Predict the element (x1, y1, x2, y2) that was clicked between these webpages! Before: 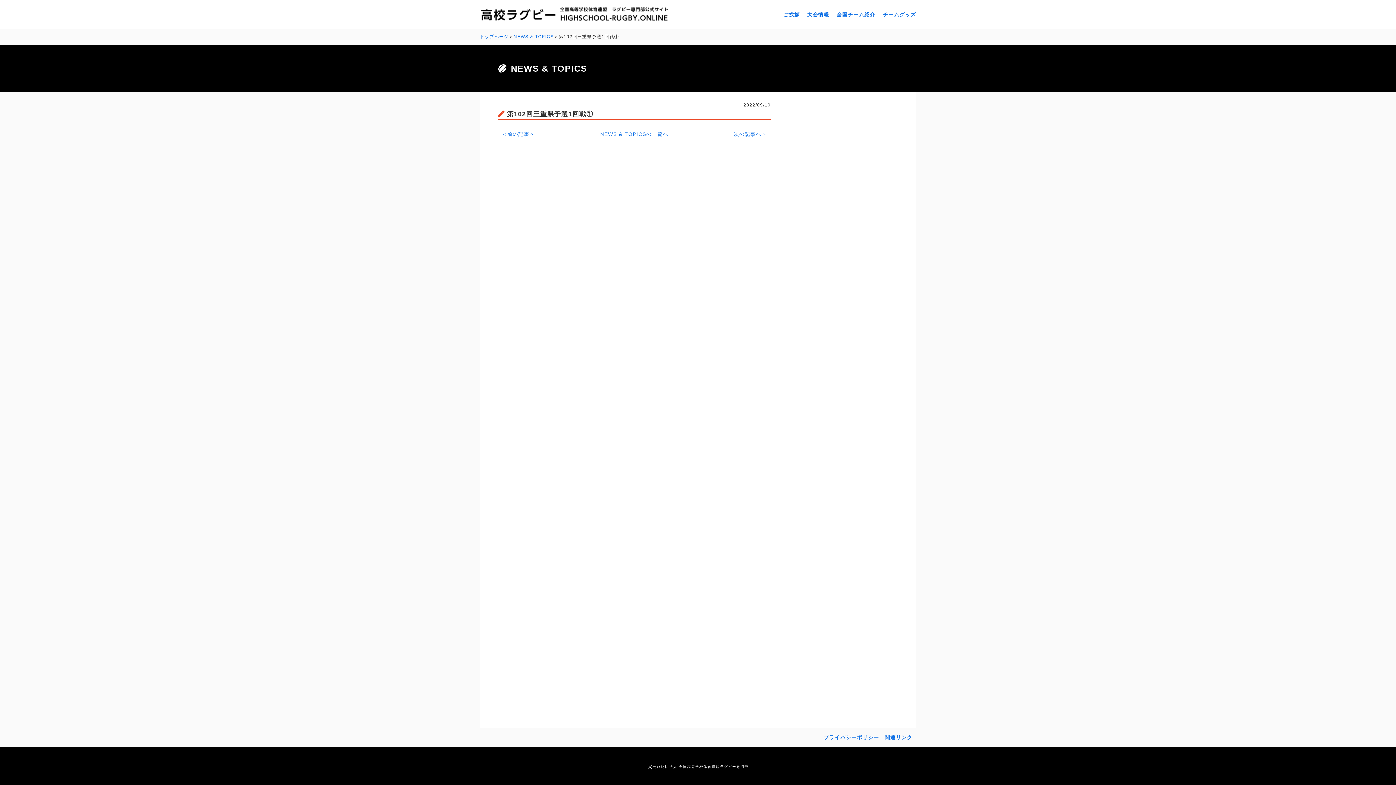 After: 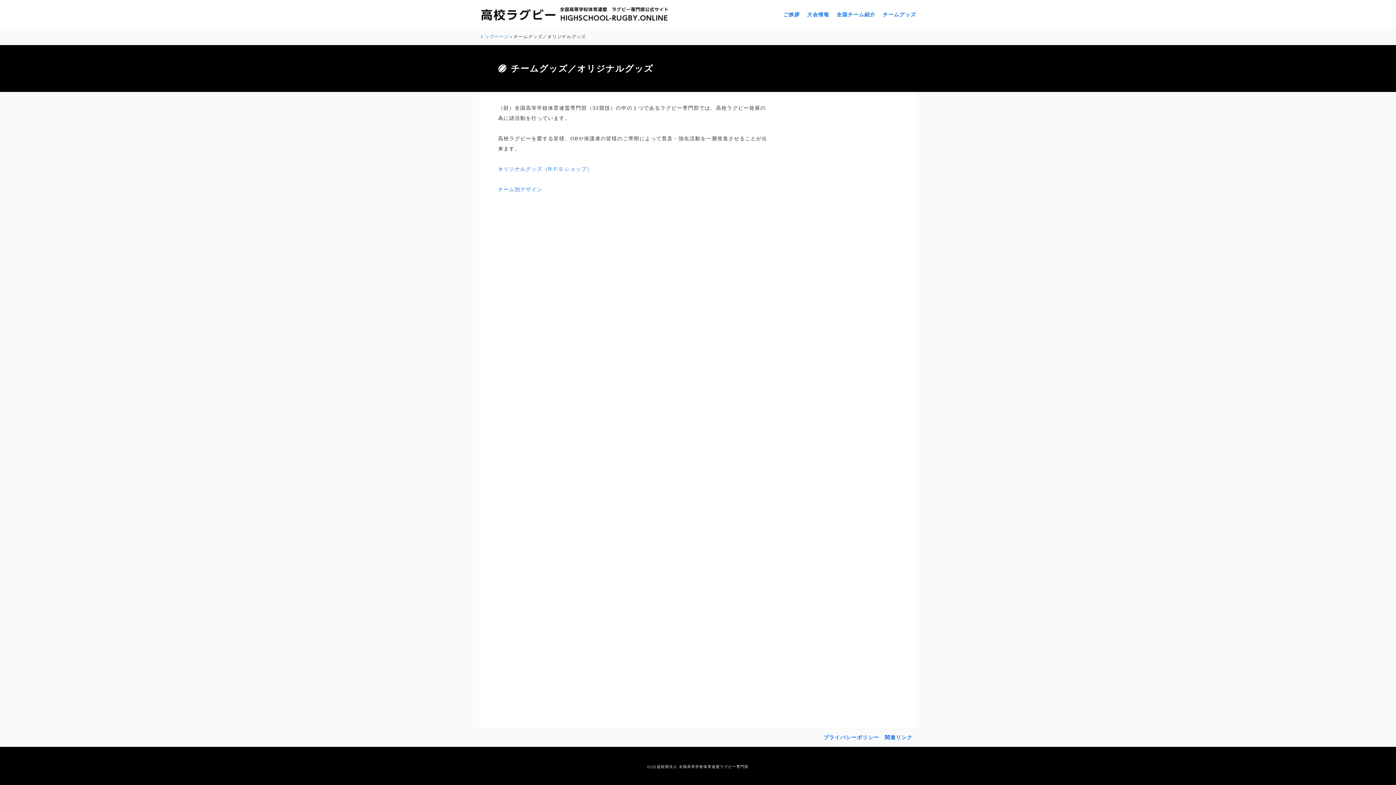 Action: bbox: (883, 11, 916, 17) label: チームグッズ